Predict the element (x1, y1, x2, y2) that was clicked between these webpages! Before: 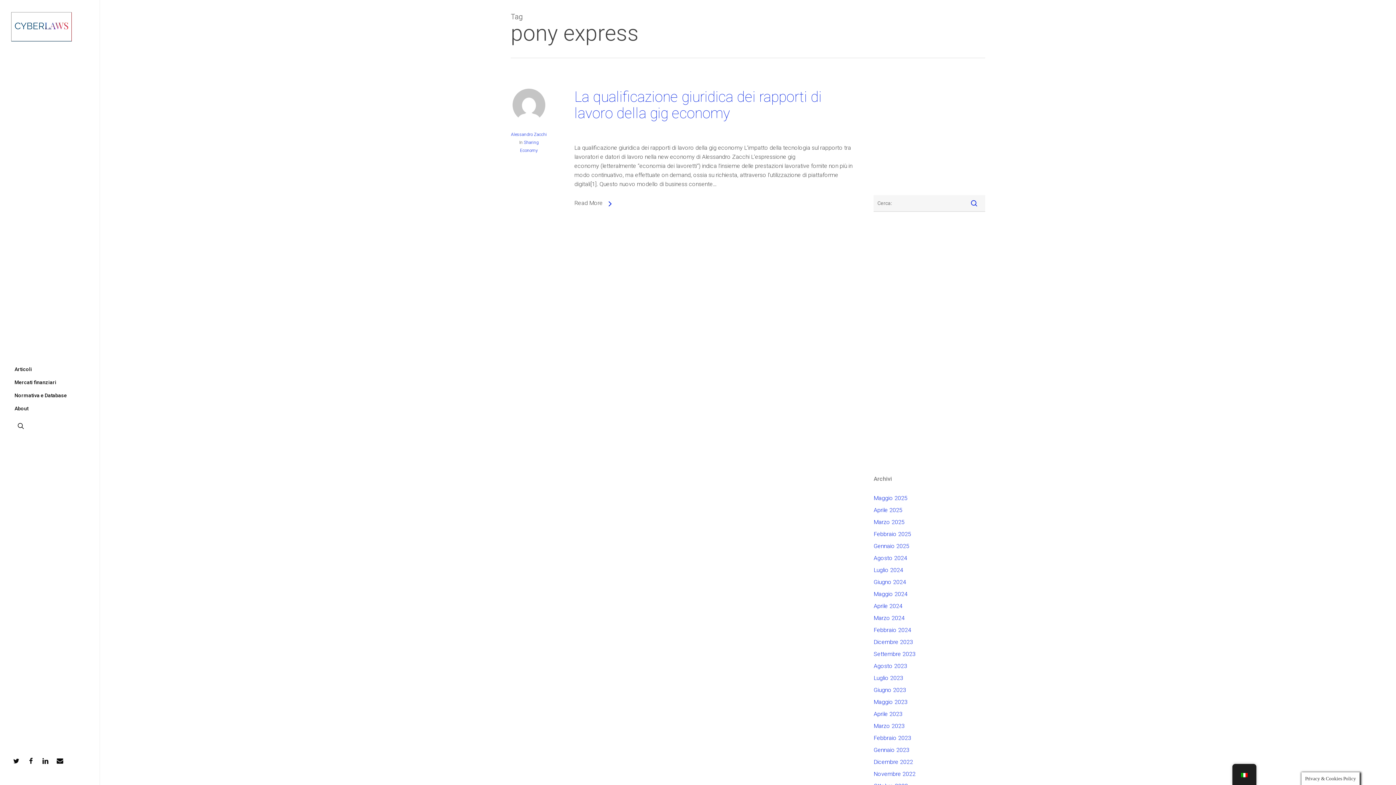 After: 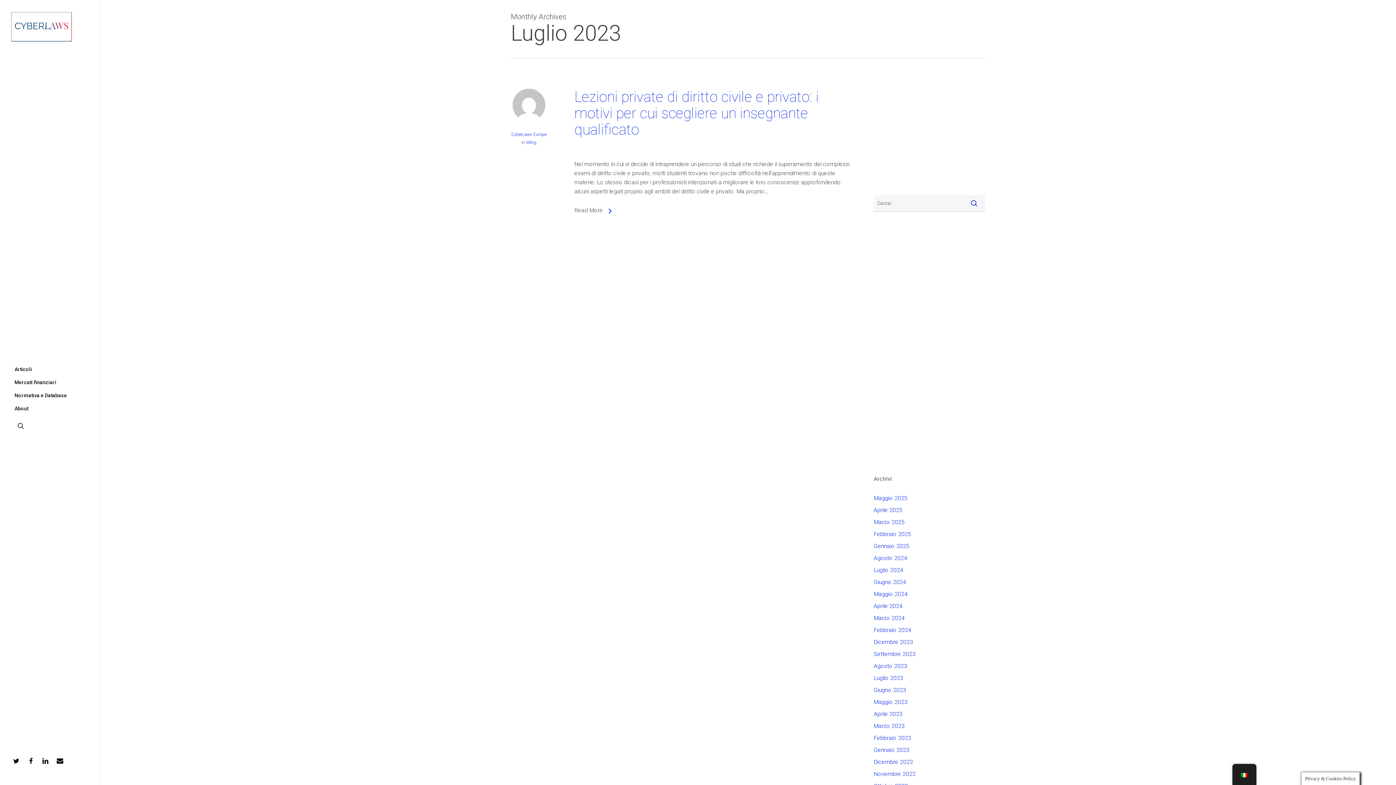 Action: bbox: (873, 673, 985, 682) label: Luglio 2023